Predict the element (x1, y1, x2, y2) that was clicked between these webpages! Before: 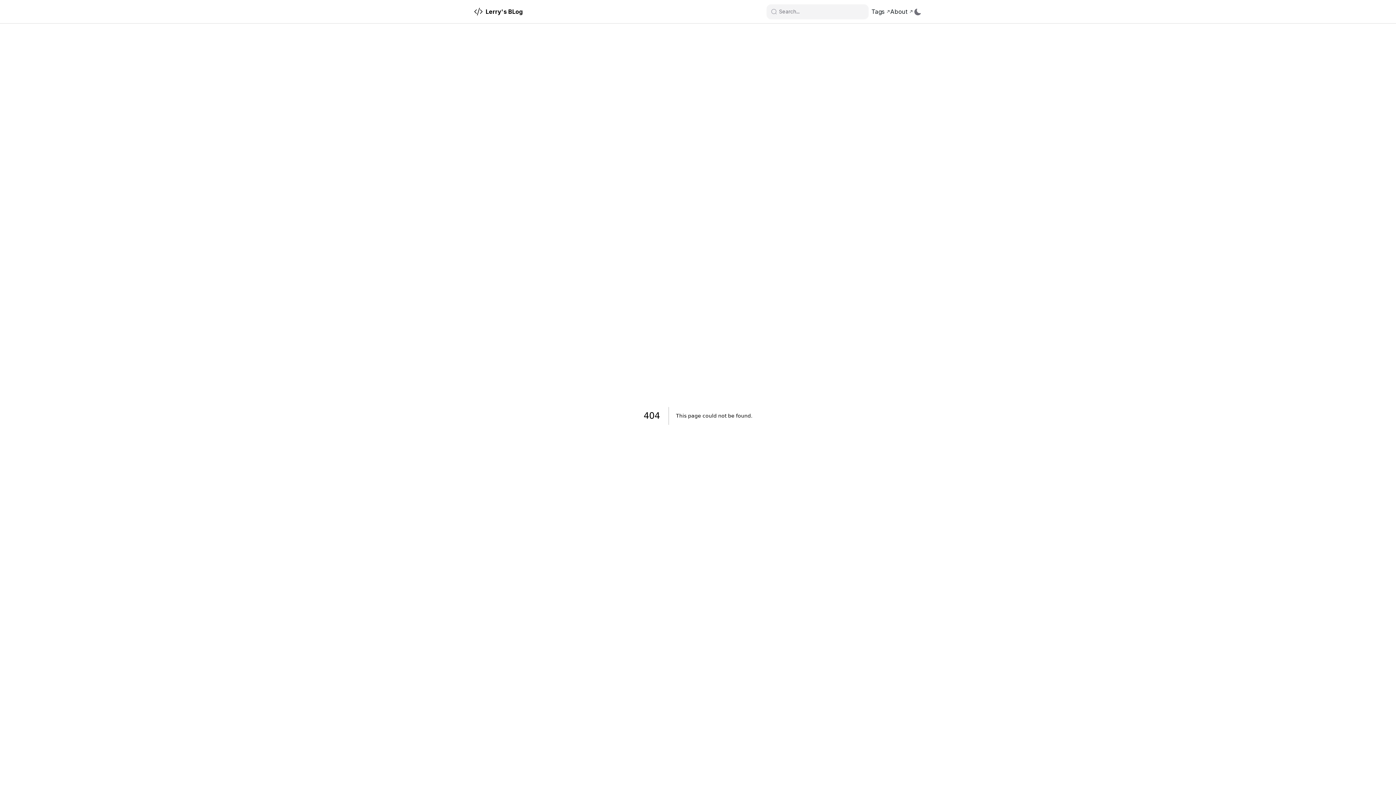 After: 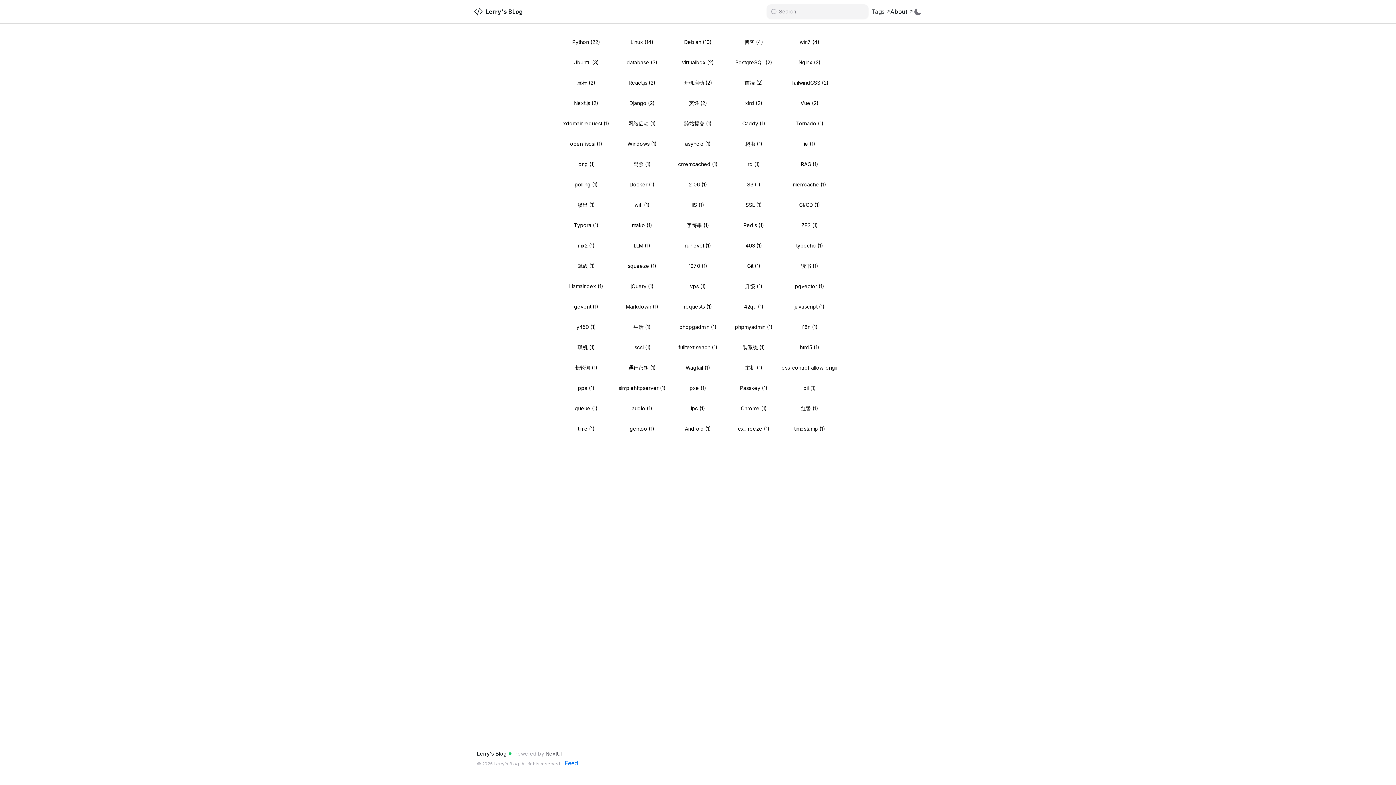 Action: bbox: (871, 7, 890, 16) label: Tags